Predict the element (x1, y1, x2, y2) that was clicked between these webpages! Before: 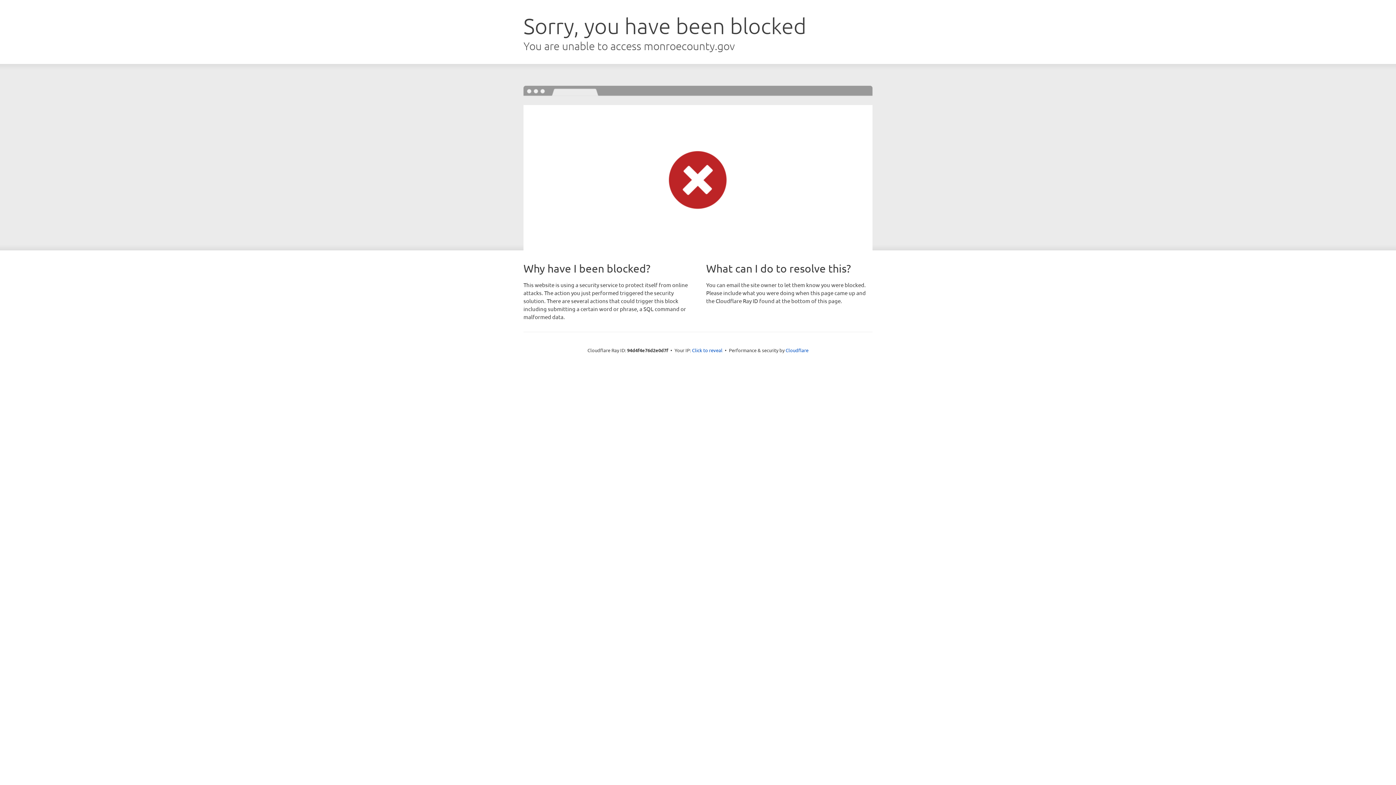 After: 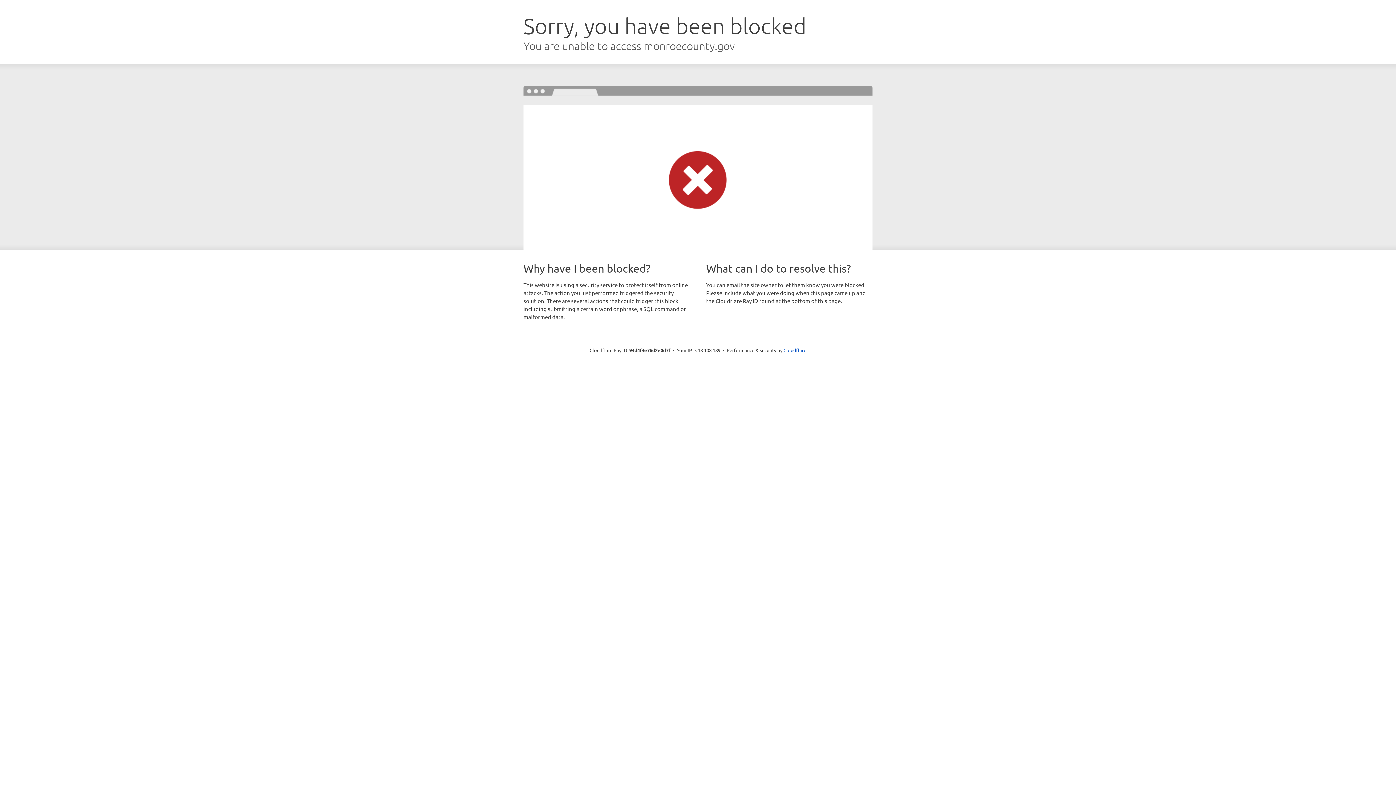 Action: label: Click to reveal bbox: (692, 346, 722, 353)